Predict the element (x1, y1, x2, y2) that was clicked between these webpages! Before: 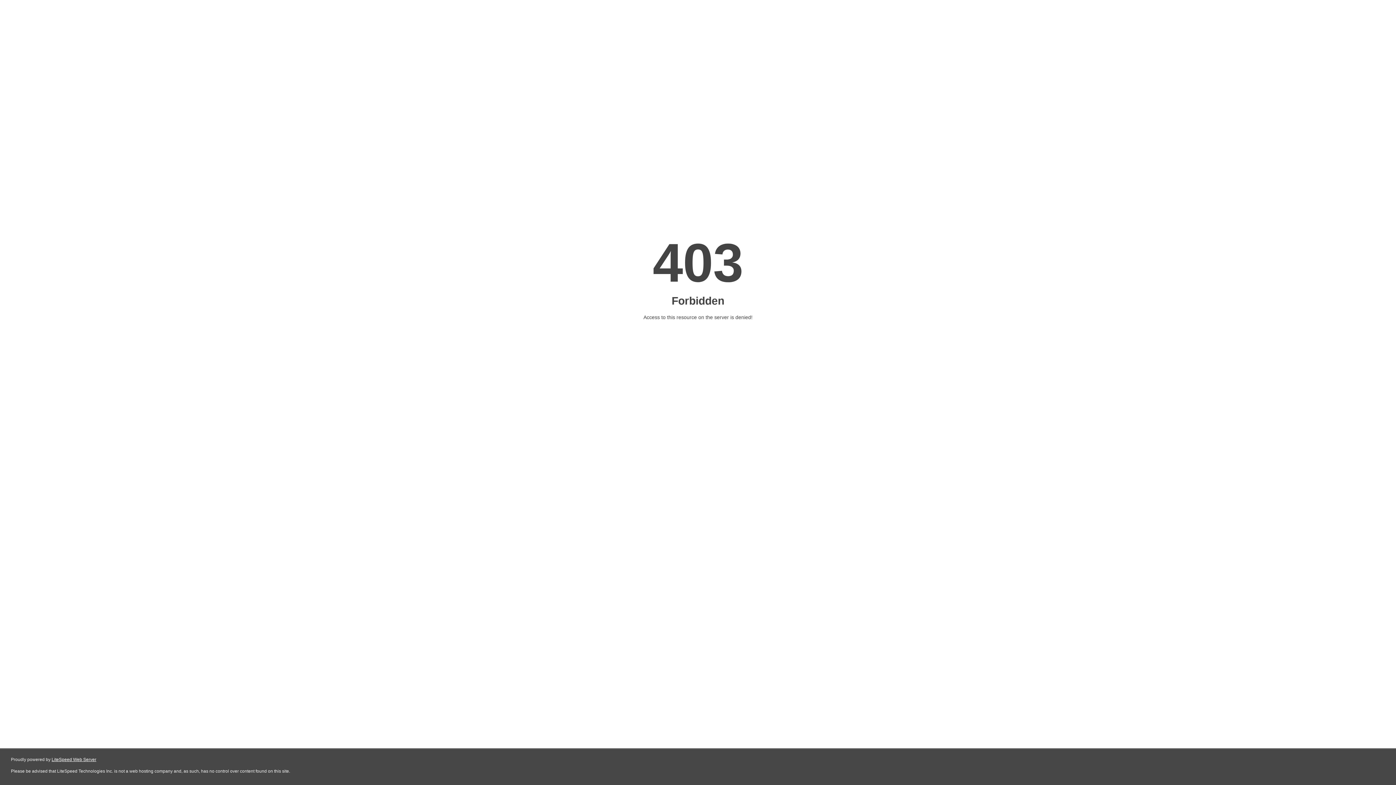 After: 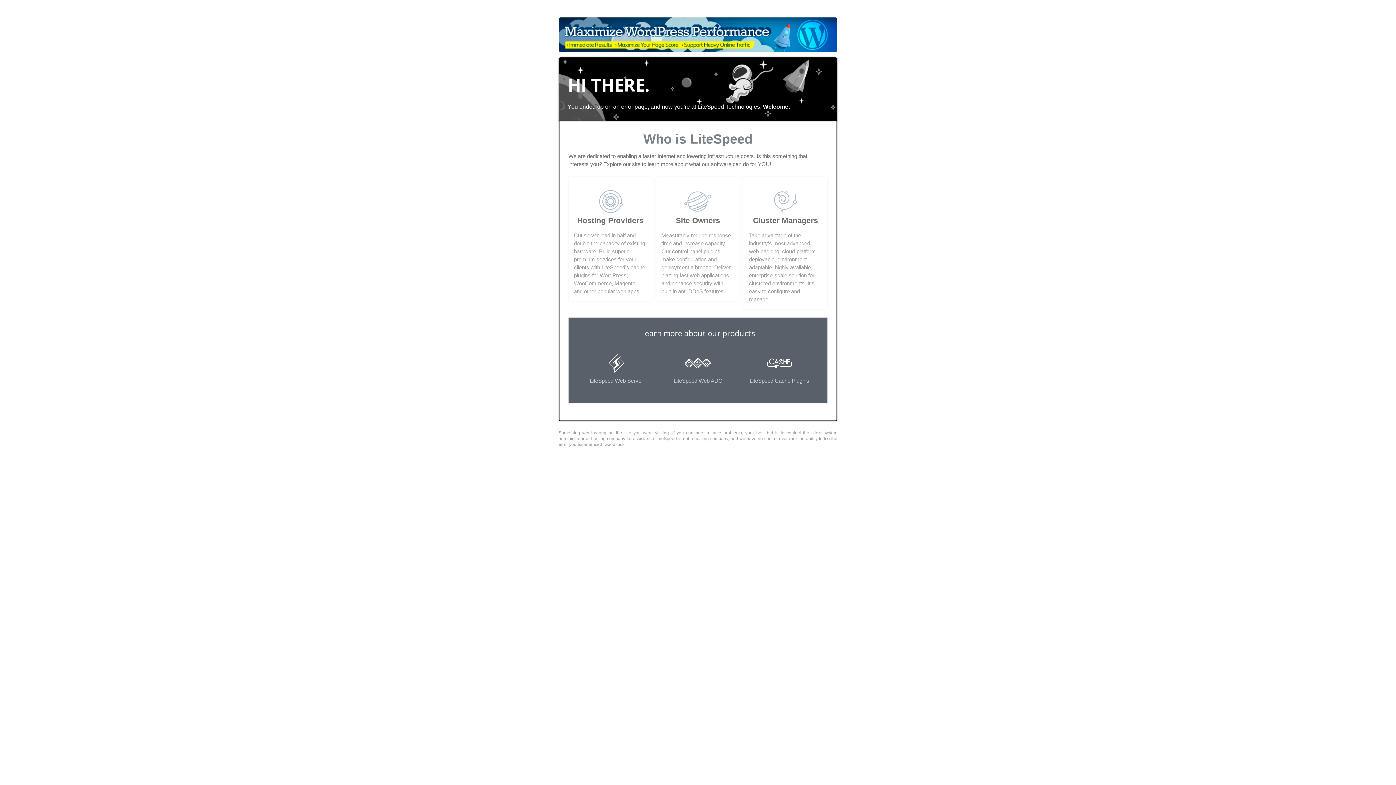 Action: bbox: (51, 757, 96, 762) label: LiteSpeed Web Server